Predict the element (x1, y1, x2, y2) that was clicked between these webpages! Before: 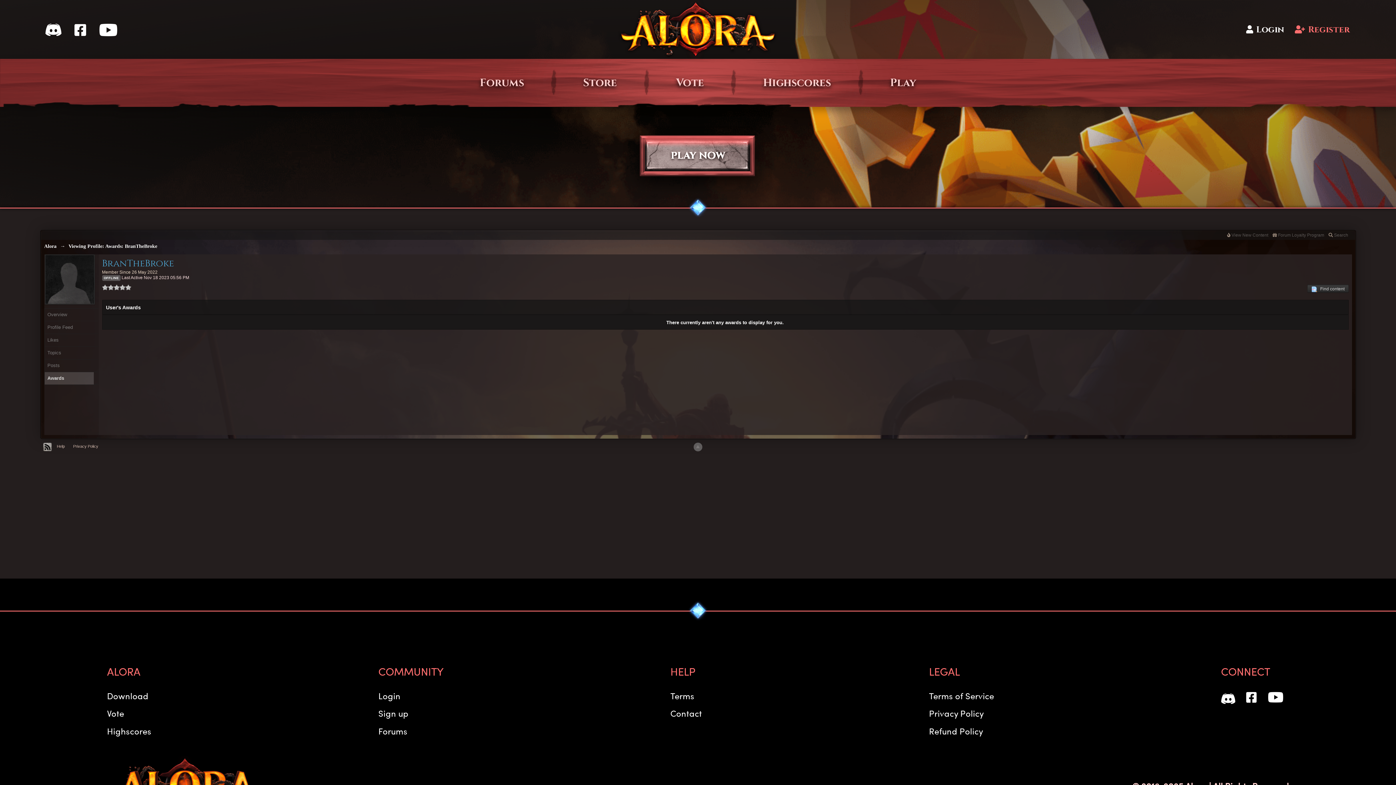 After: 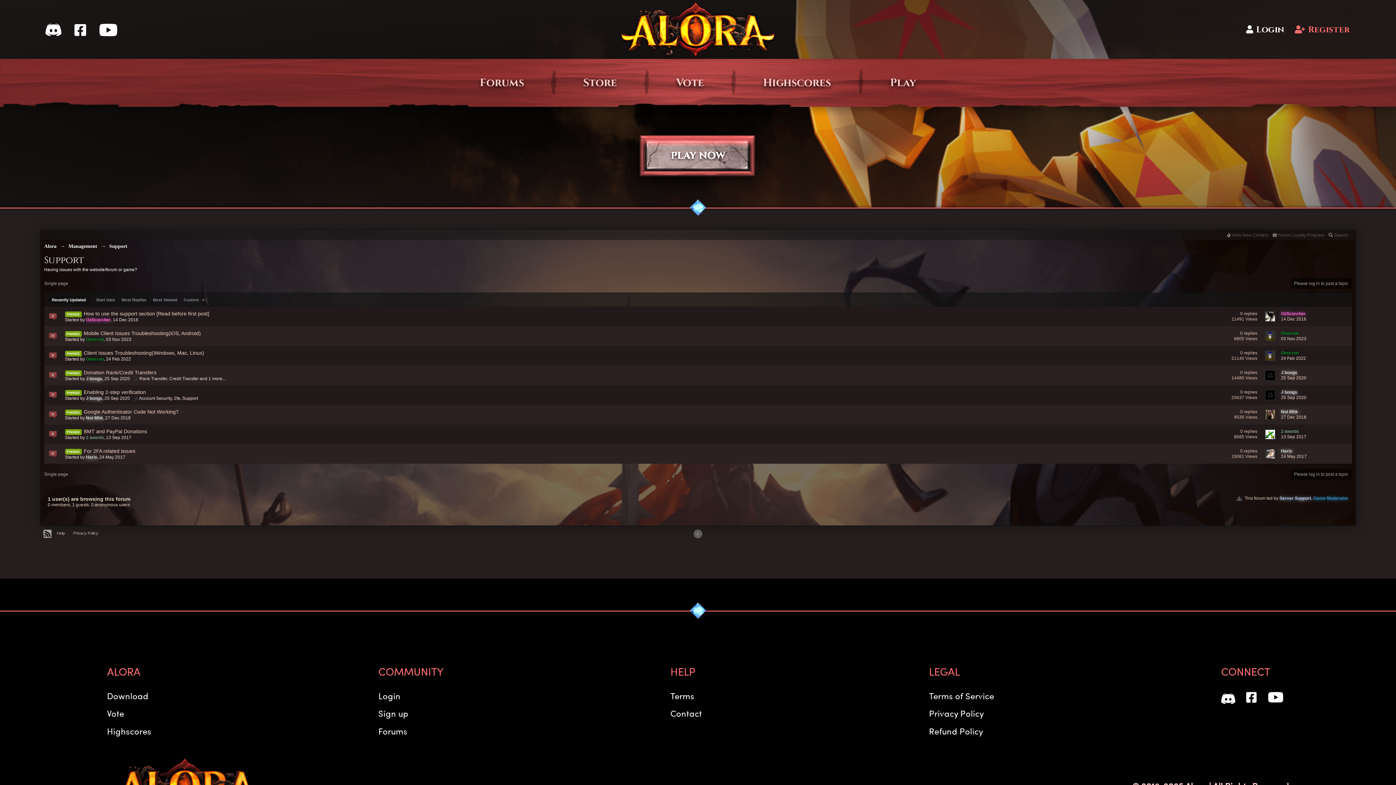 Action: bbox: (692, 701, 710, 708) label: Contact